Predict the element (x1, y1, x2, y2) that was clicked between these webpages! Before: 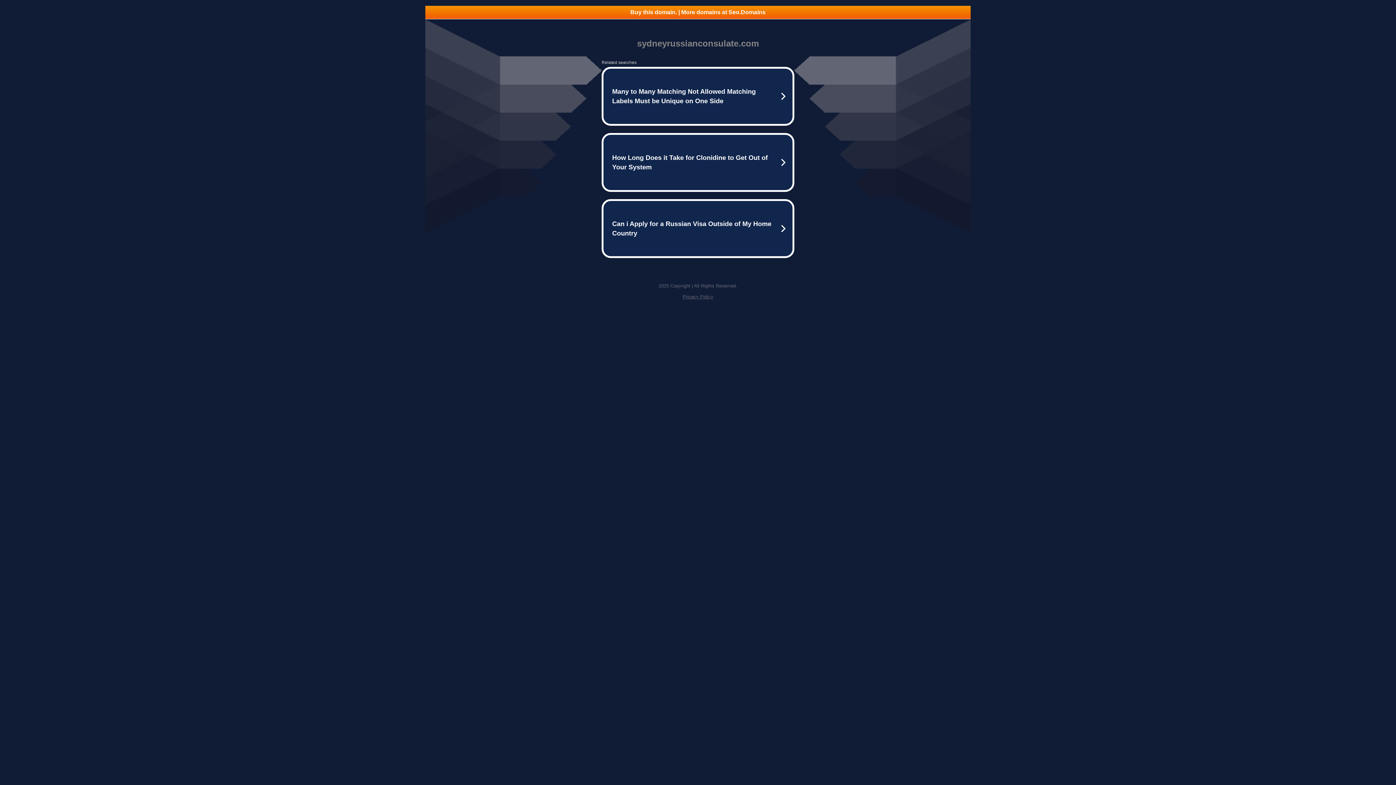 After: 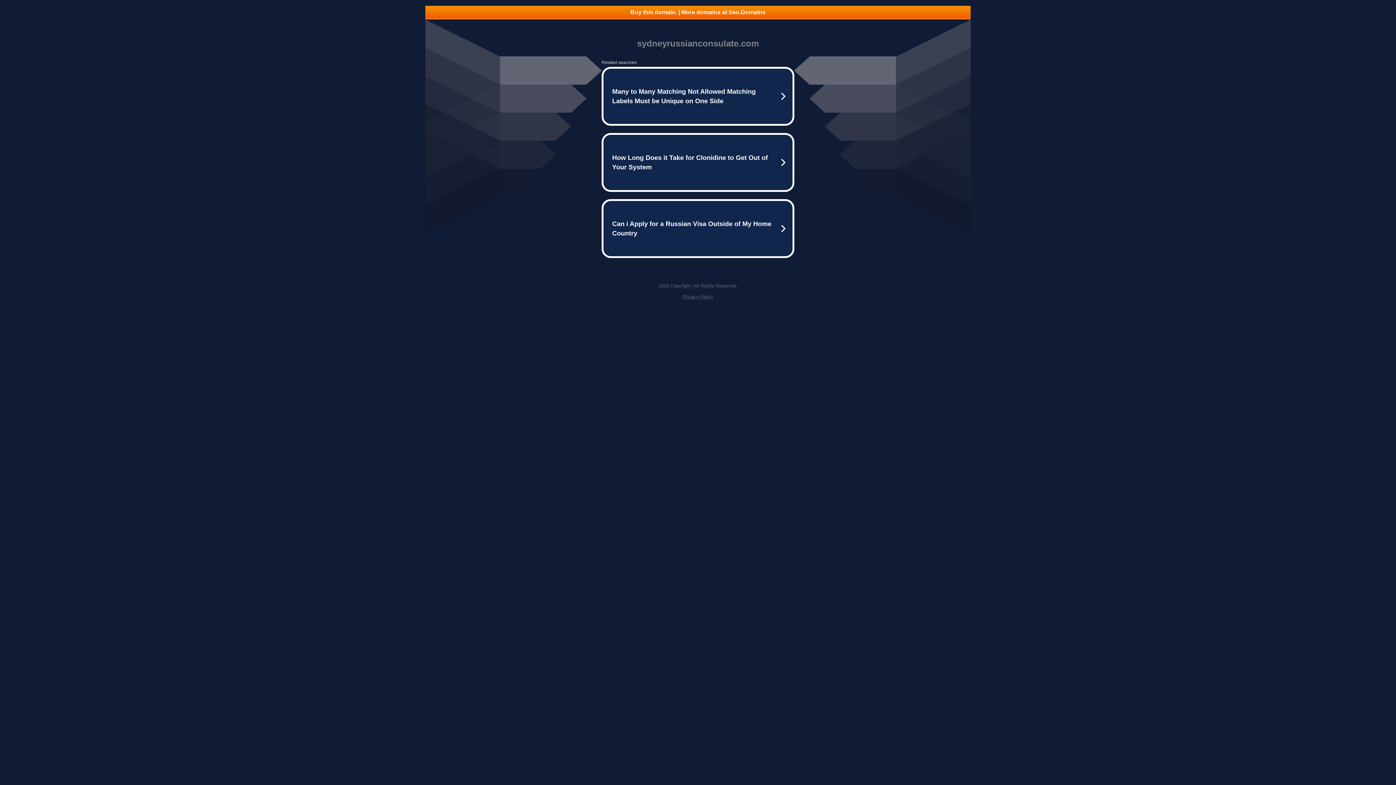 Action: bbox: (682, 294, 713, 299) label: Privacy Policy